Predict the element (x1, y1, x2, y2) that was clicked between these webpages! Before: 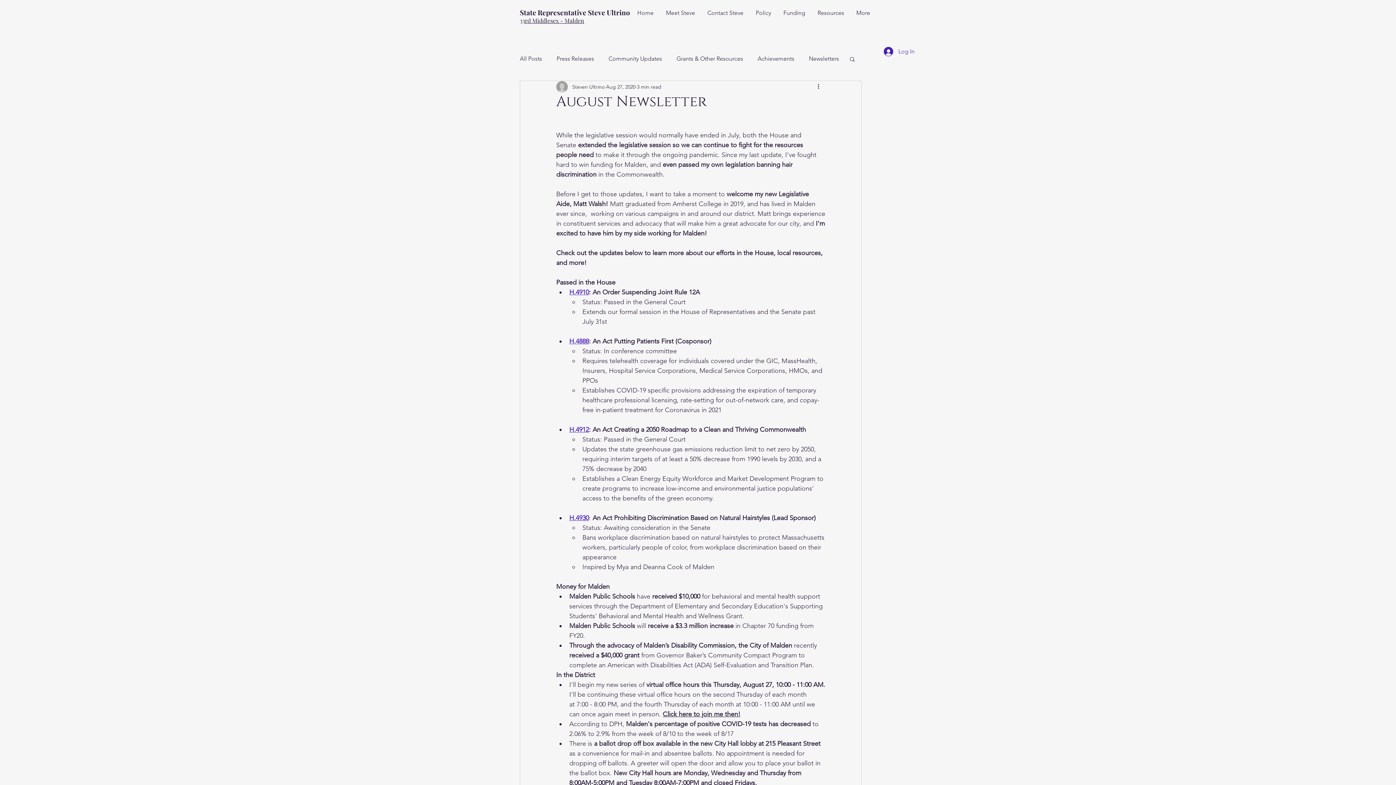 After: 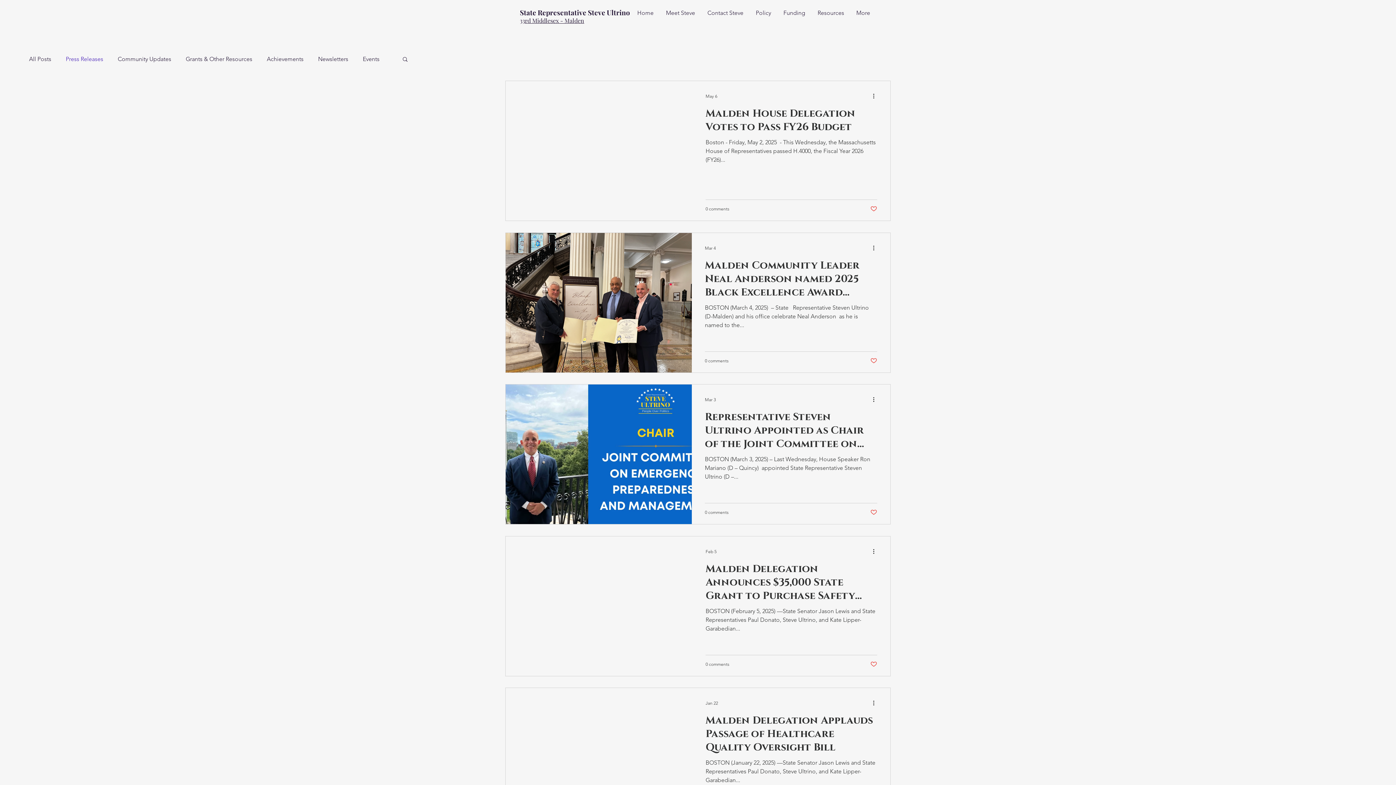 Action: bbox: (556, 54, 594, 62) label: Press Releases